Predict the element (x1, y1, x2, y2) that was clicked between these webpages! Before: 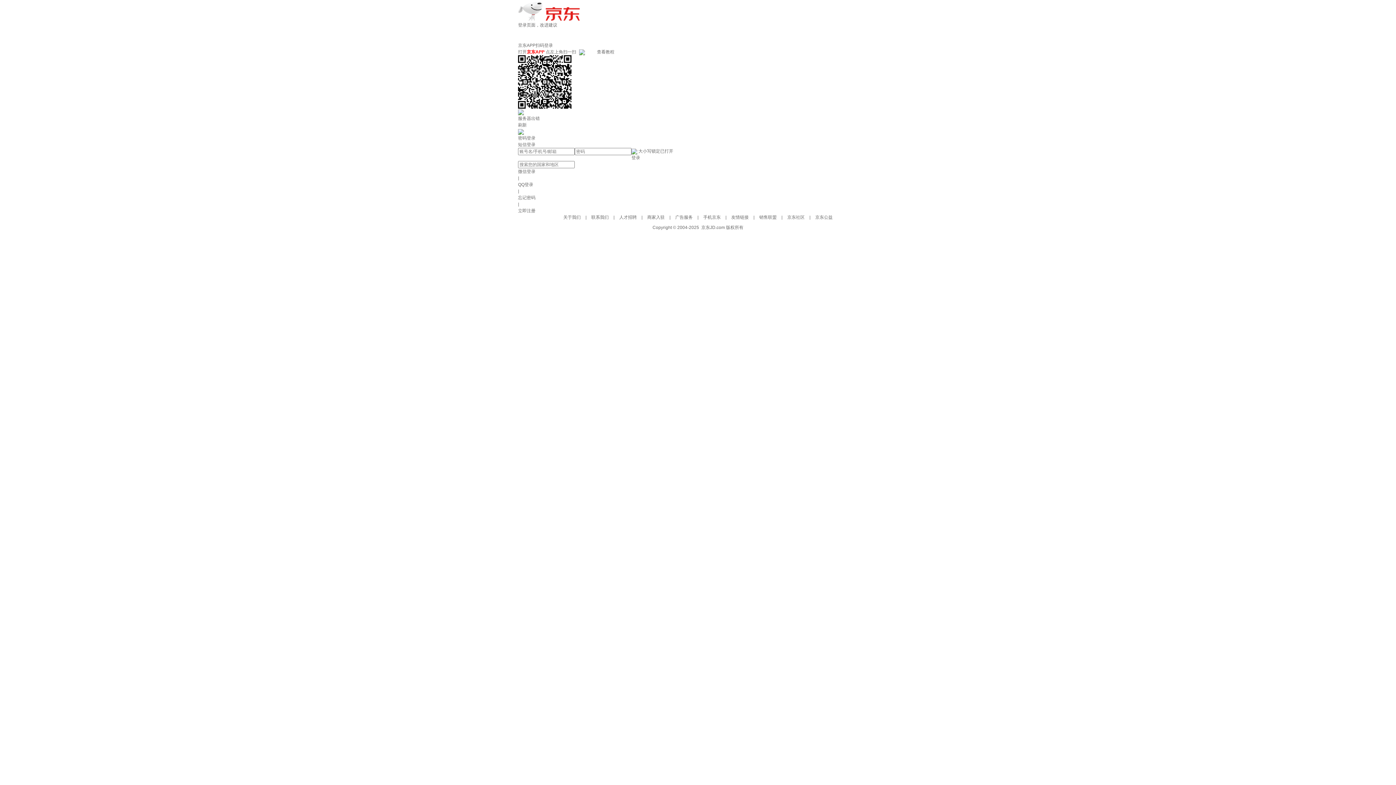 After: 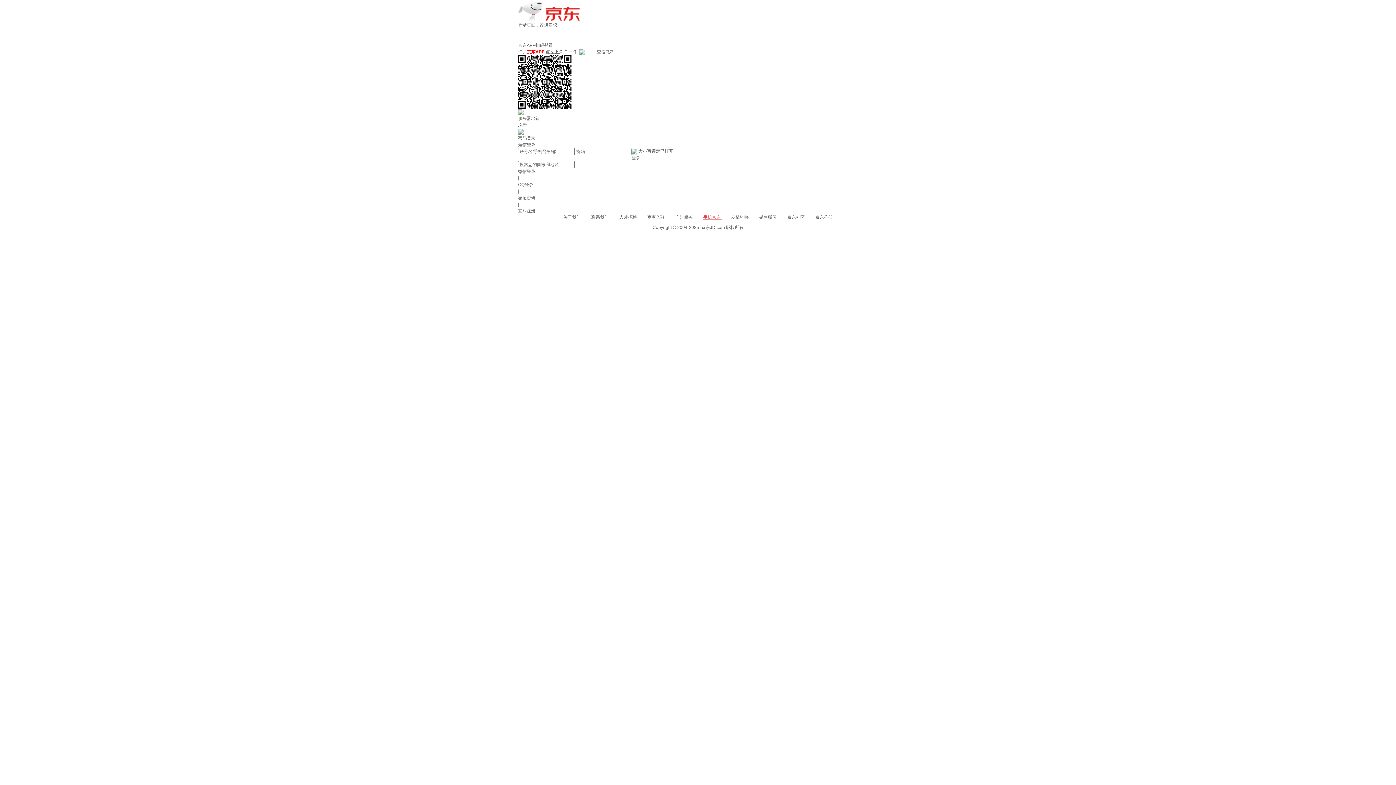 Action: bbox: (703, 214, 722, 220) label: 手机京东 